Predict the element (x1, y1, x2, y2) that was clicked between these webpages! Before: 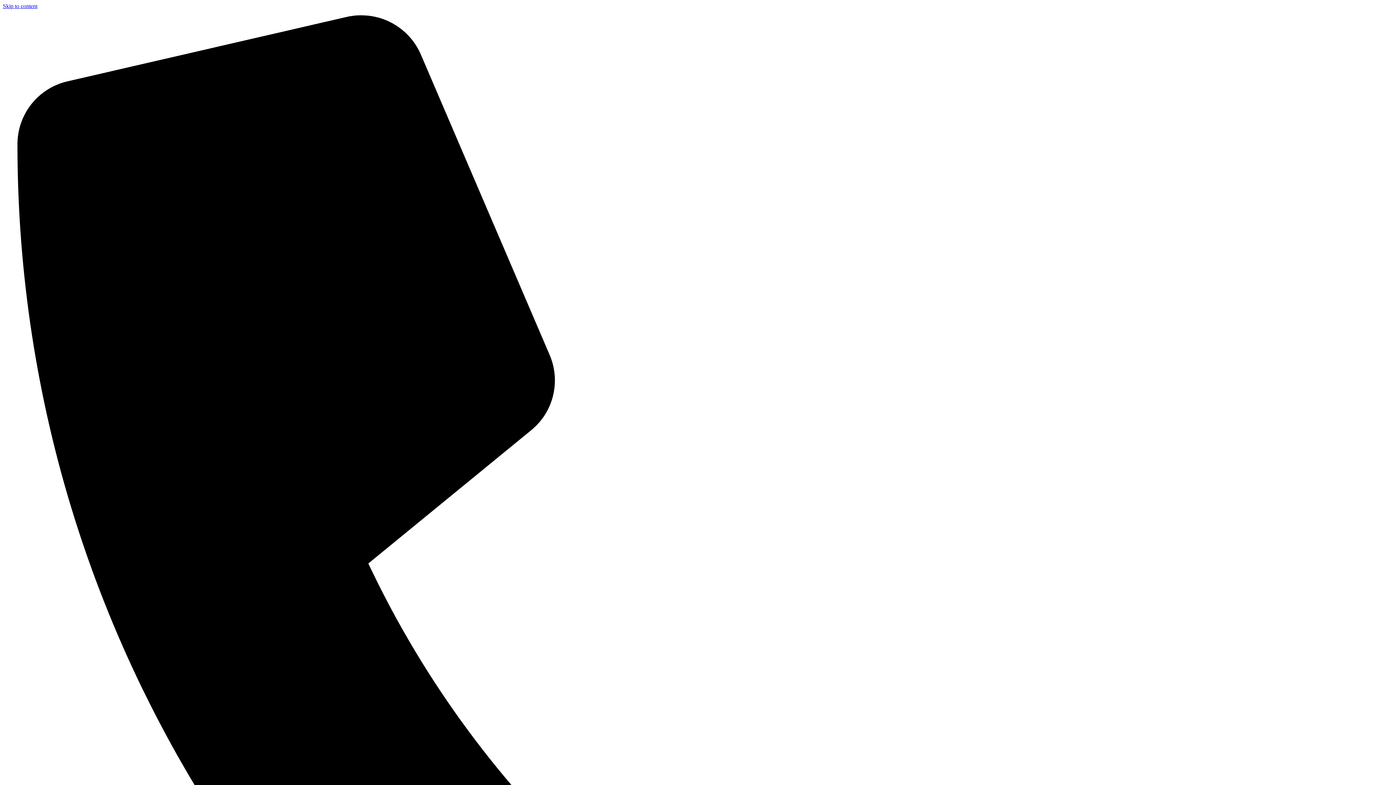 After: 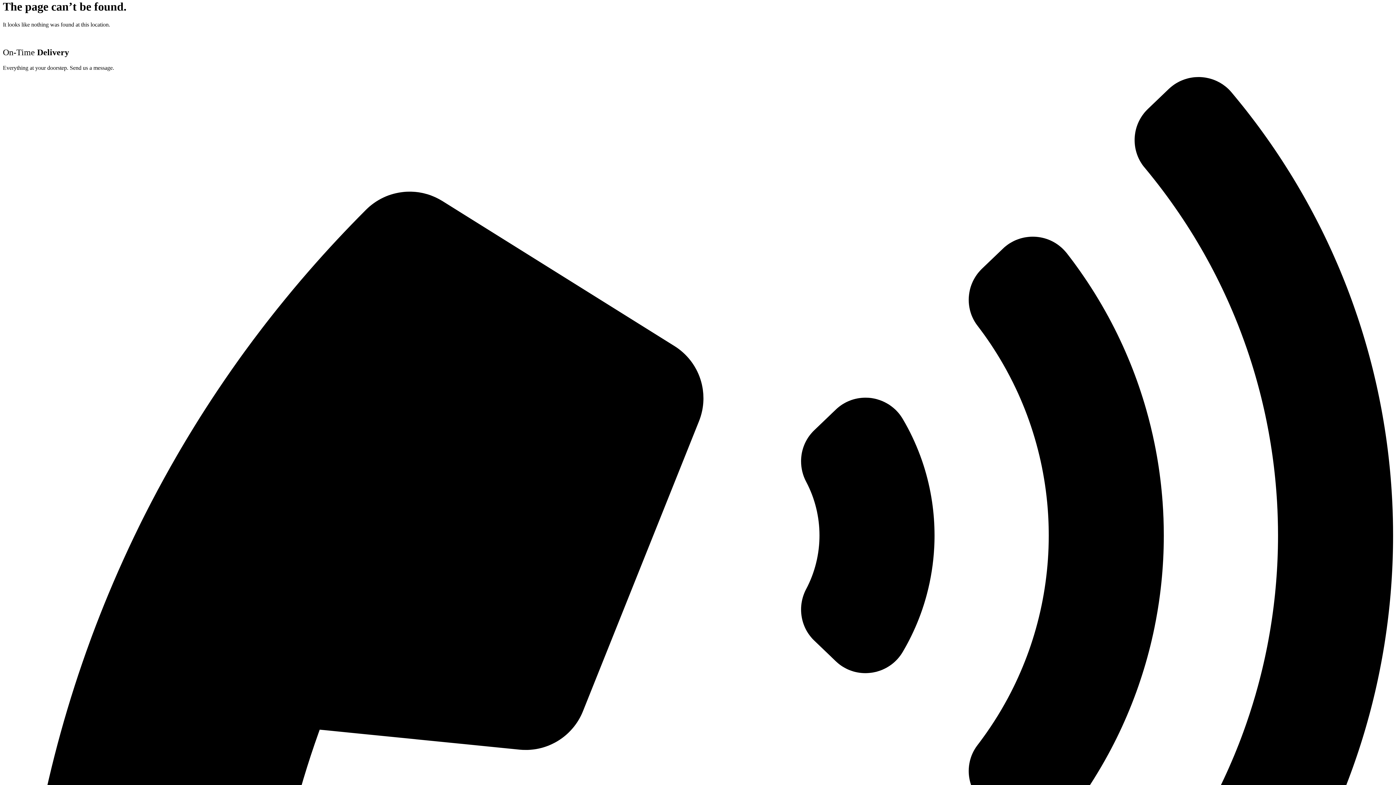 Action: label: Skip to content bbox: (2, 2, 37, 9)